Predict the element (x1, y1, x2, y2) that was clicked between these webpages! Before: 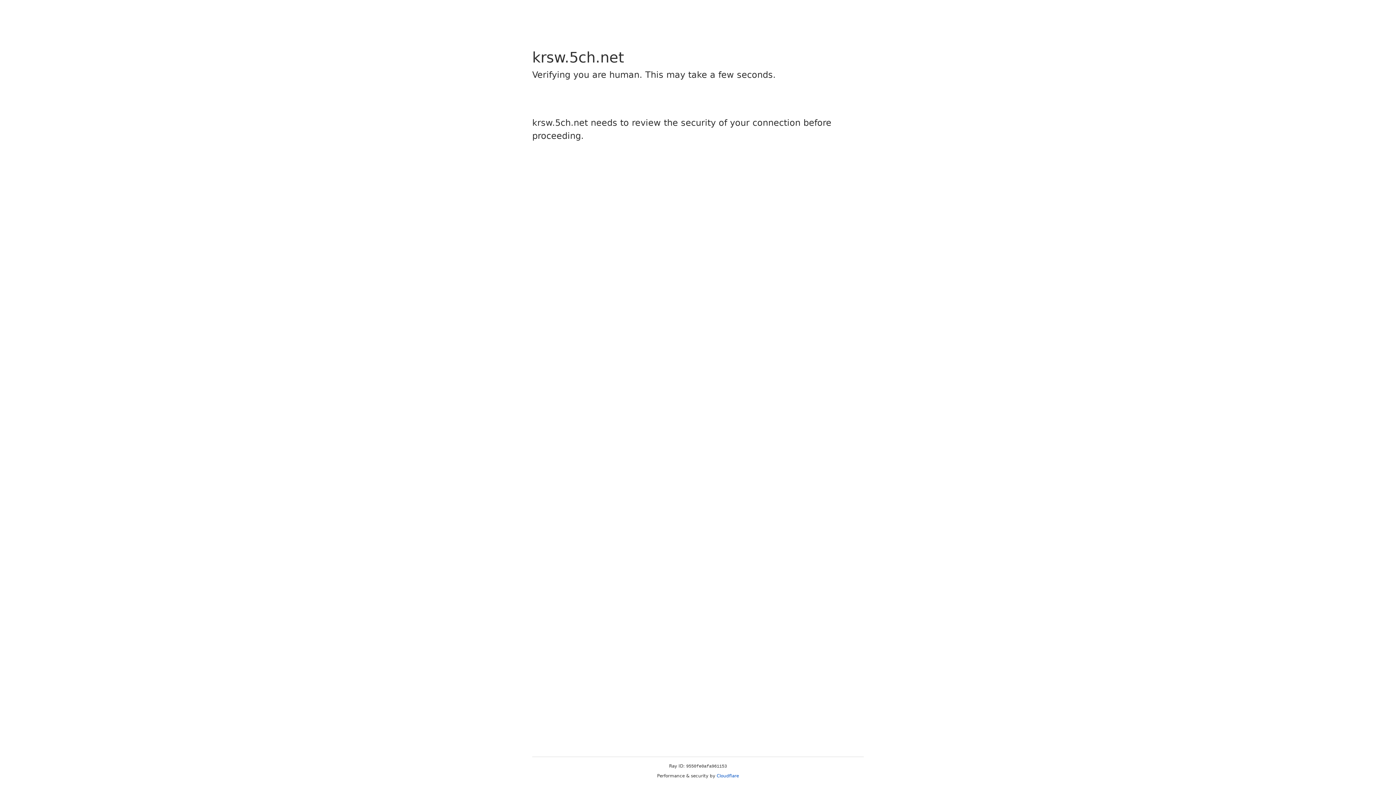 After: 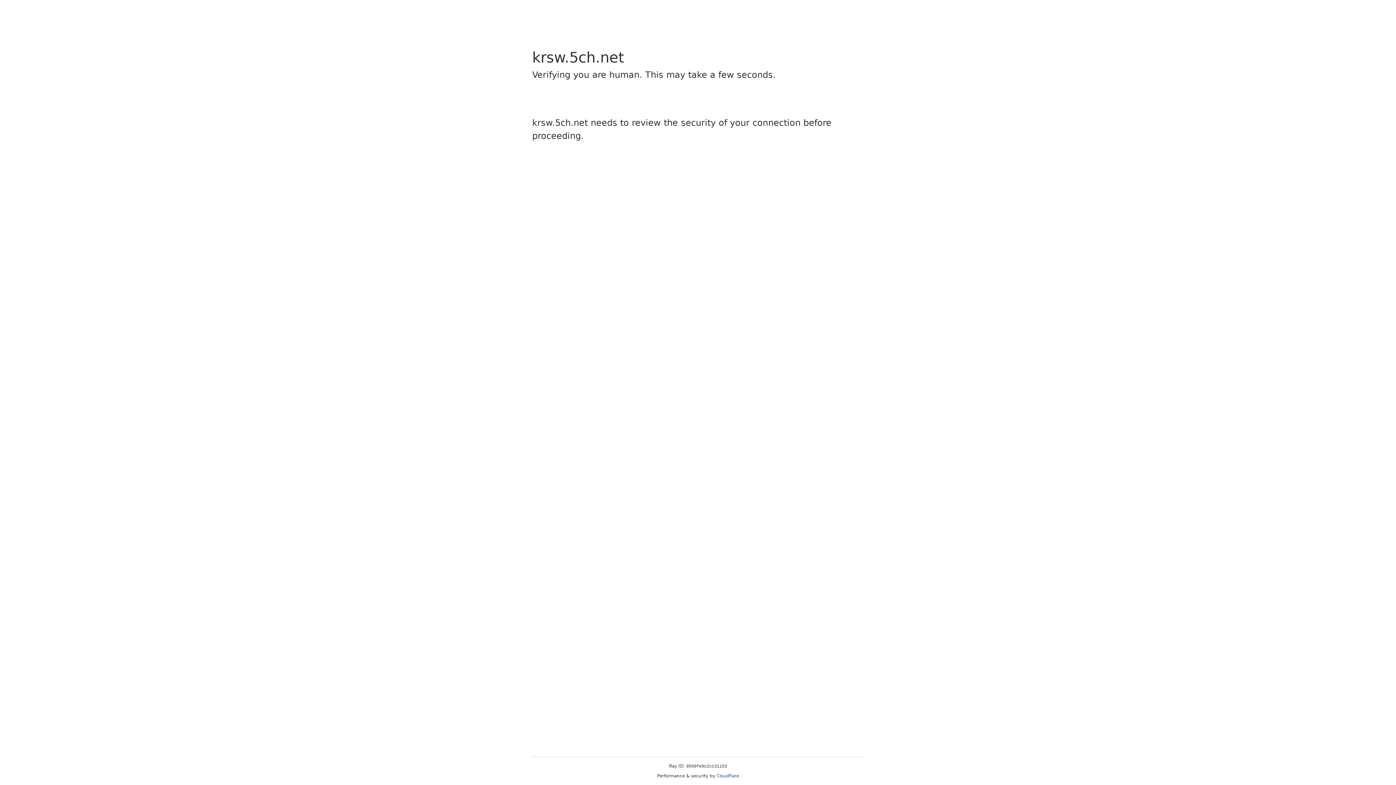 Action: label: Cloudflare bbox: (716, 773, 739, 778)